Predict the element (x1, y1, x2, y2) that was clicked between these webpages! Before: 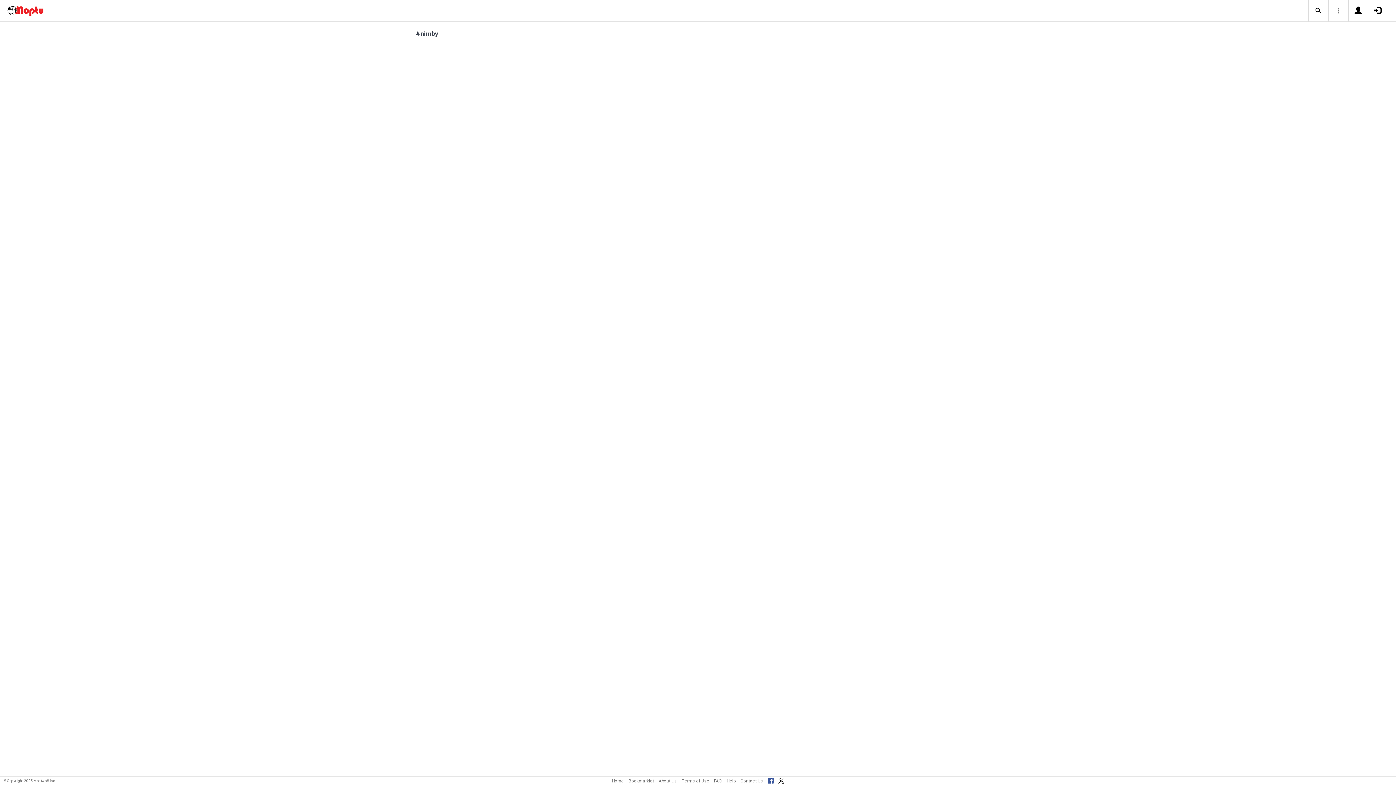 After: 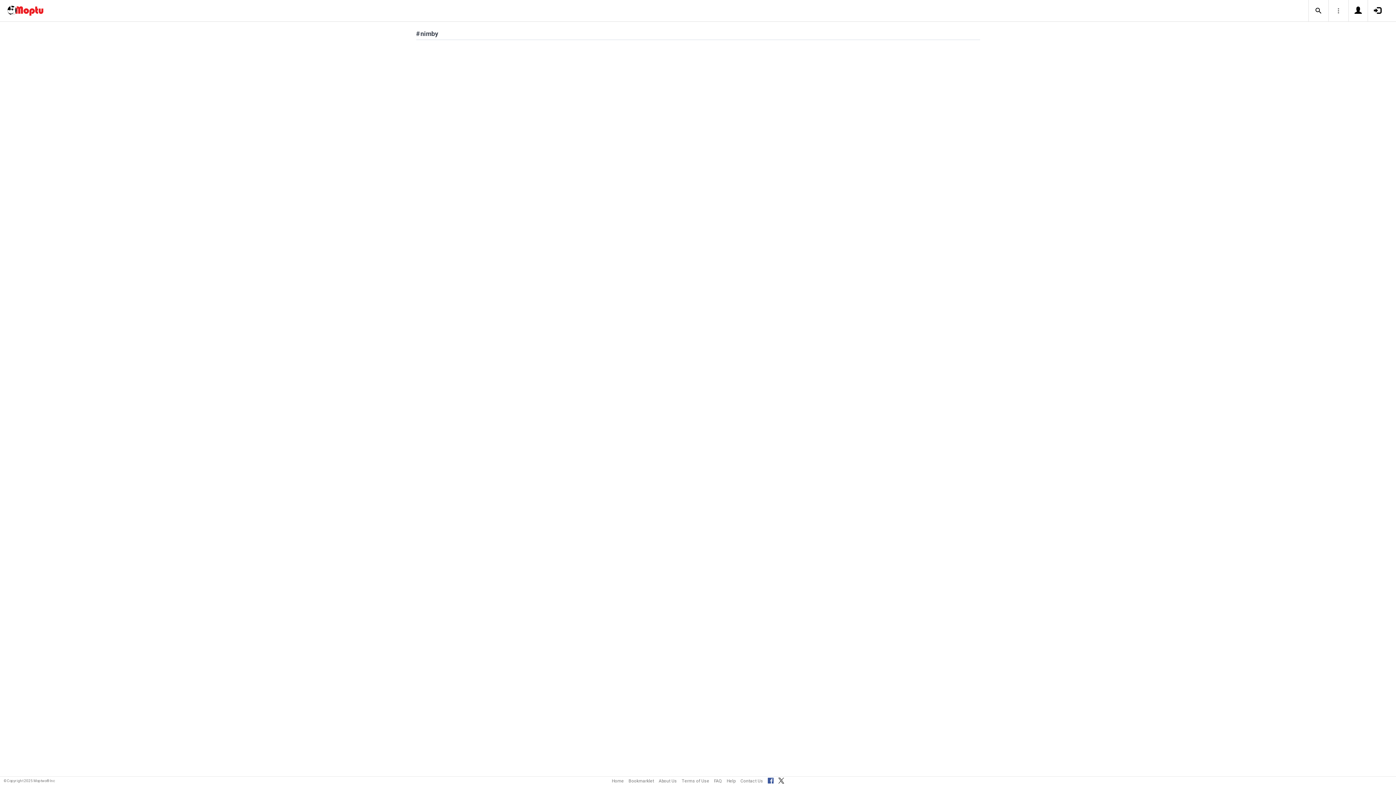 Action: bbox: (768, 777, 773, 782)